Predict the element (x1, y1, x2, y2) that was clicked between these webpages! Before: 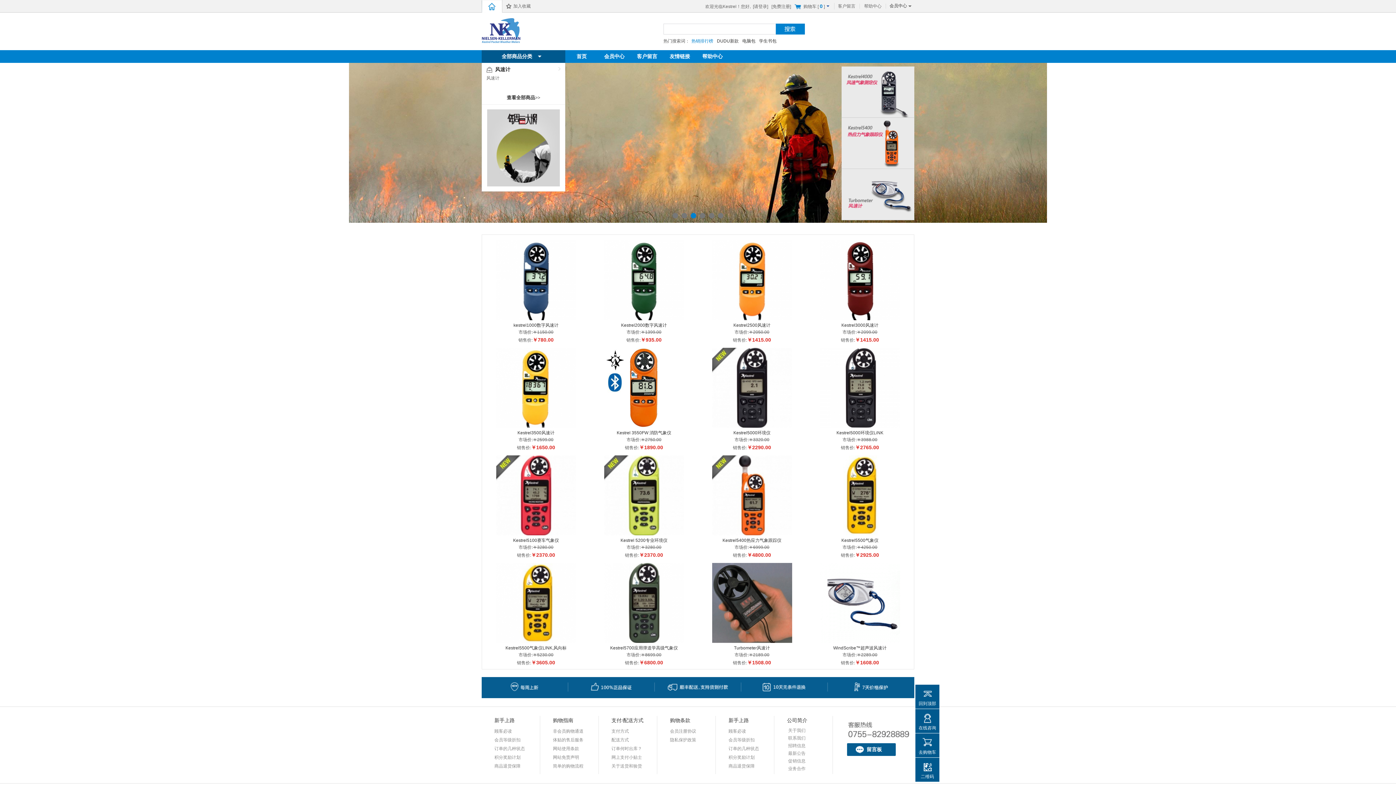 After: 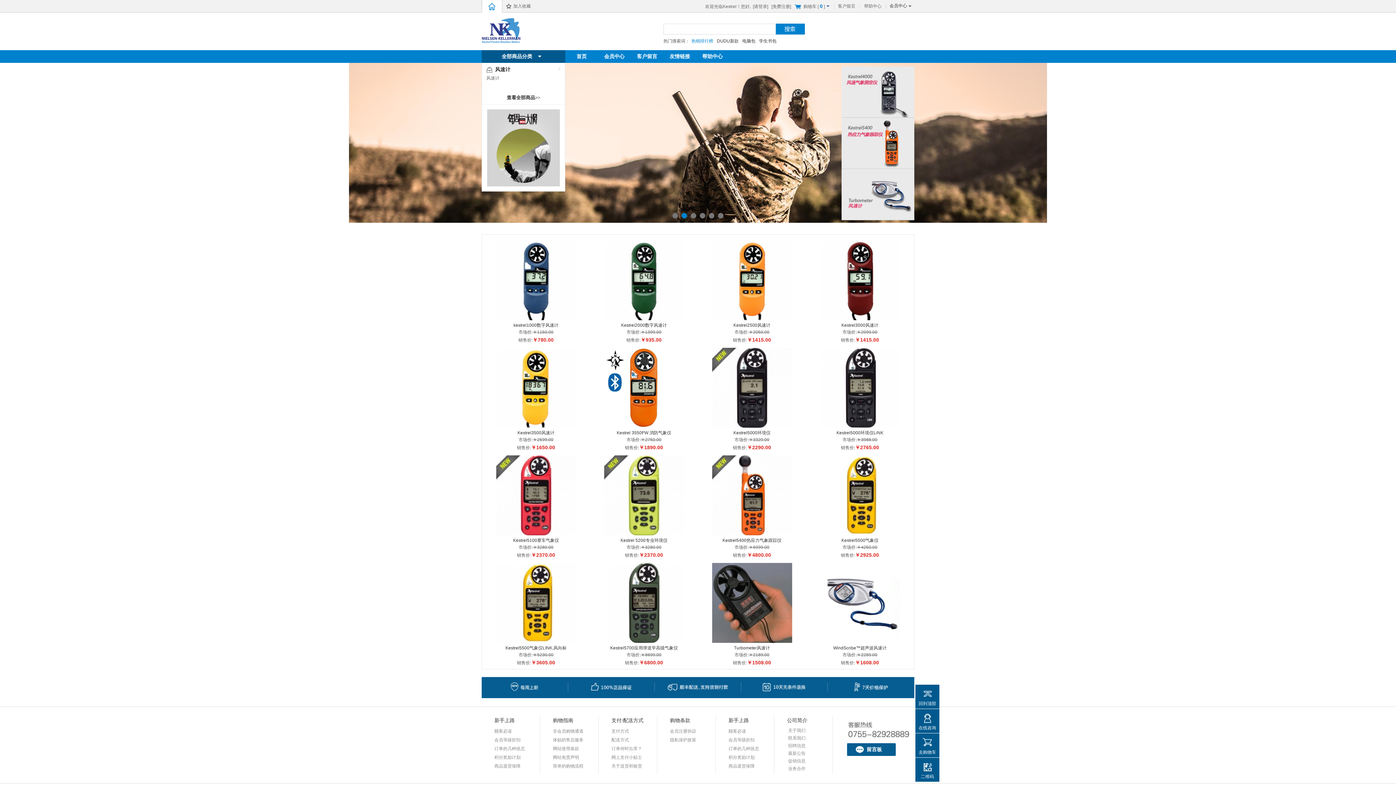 Action: bbox: (604, 240, 684, 320)